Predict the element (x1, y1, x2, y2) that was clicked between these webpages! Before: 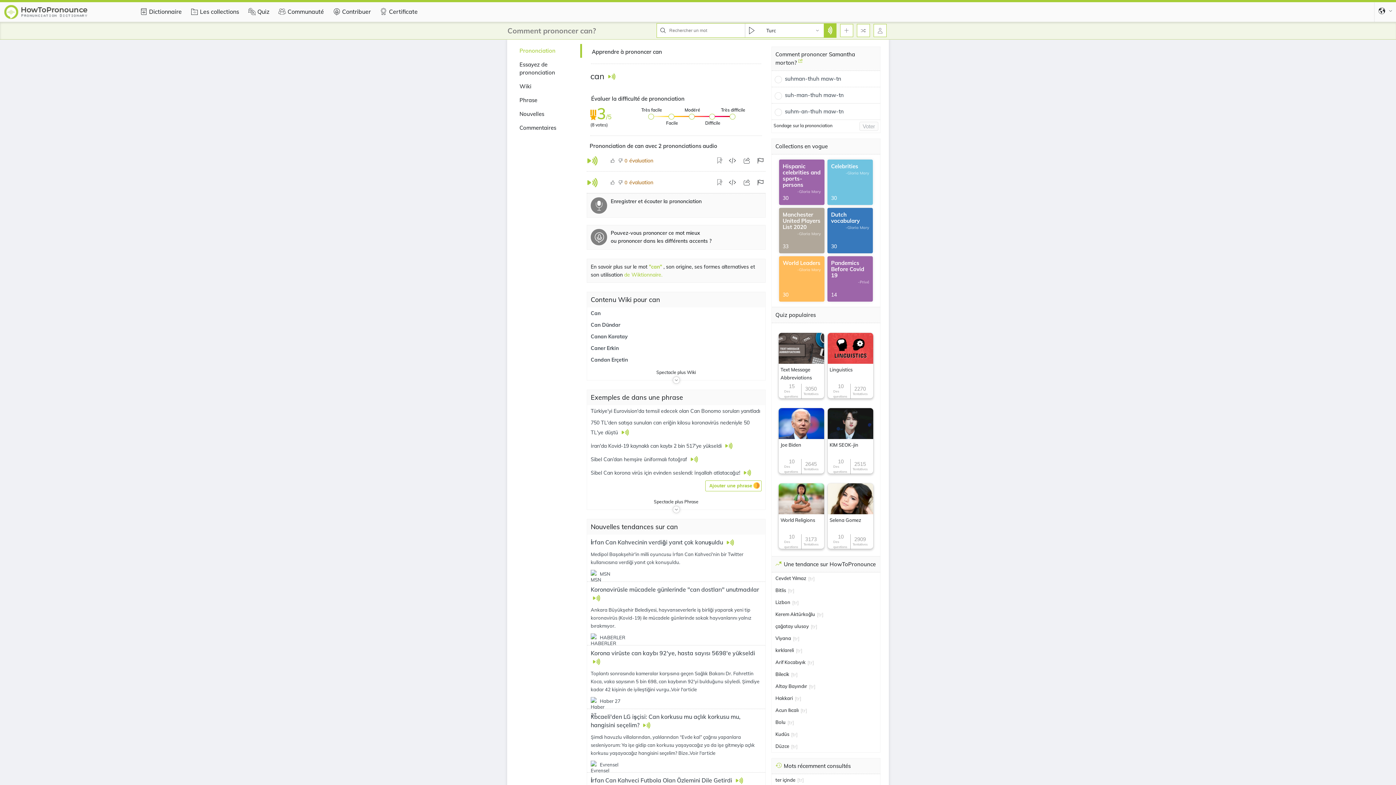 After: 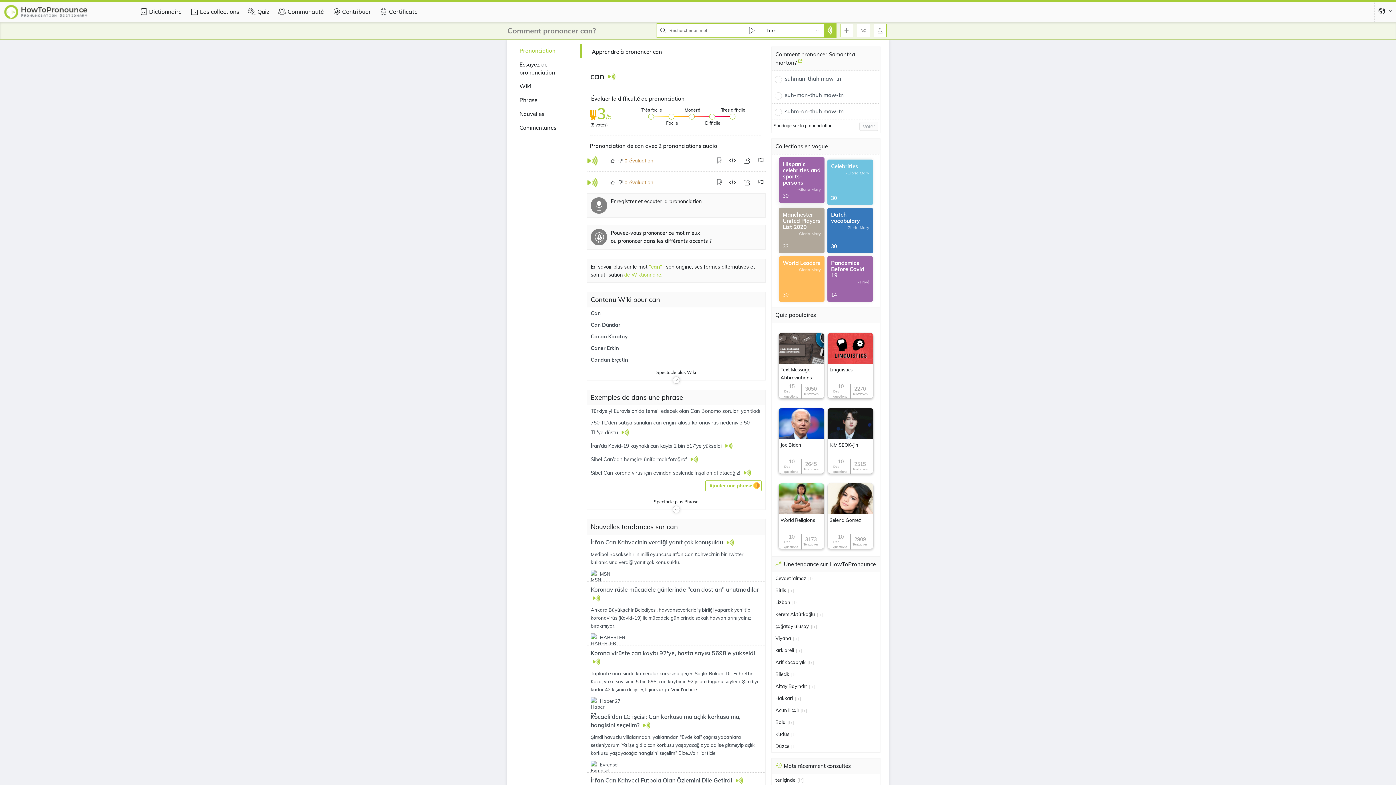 Action: bbox: (779, 159, 824, 205) label: Hispanic celebrities and sports-persons
-Gloria Mary
30